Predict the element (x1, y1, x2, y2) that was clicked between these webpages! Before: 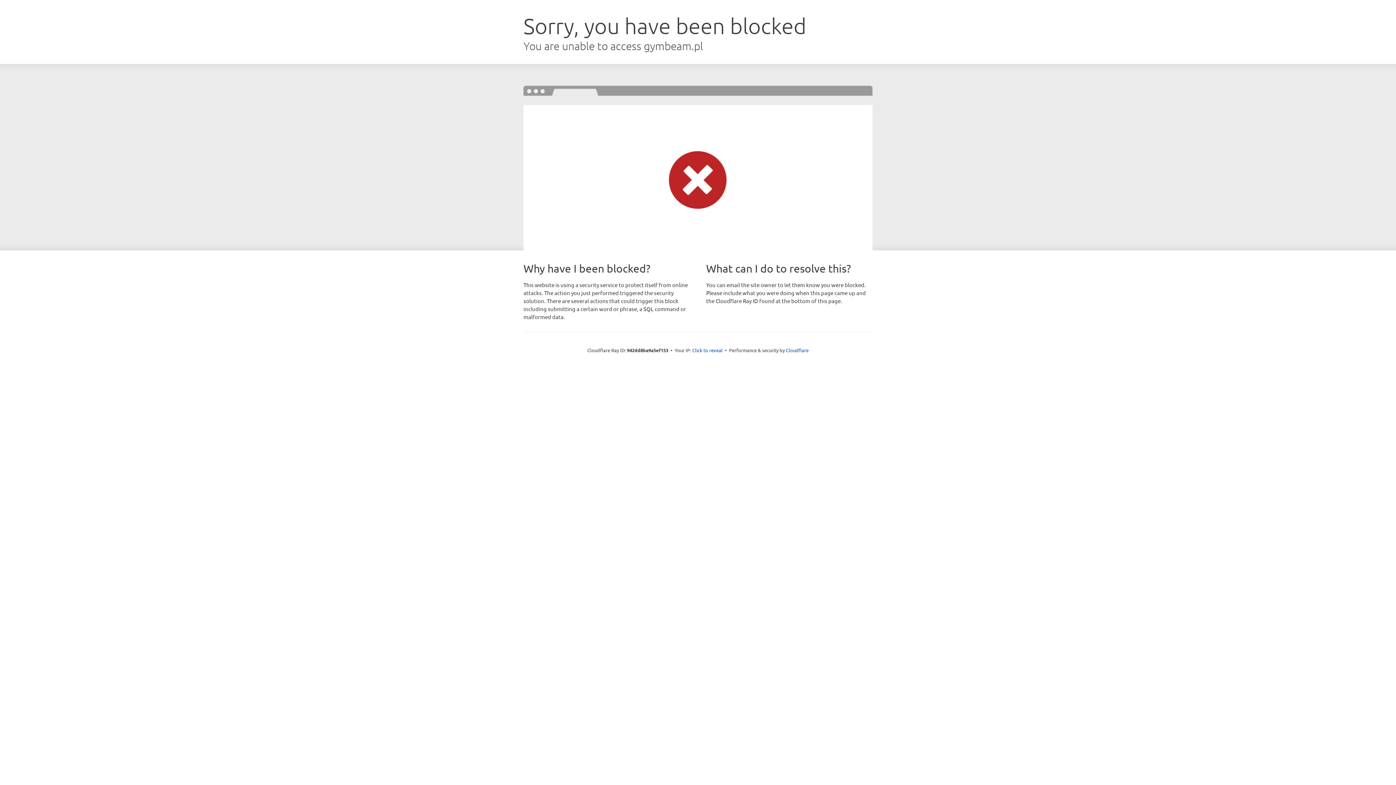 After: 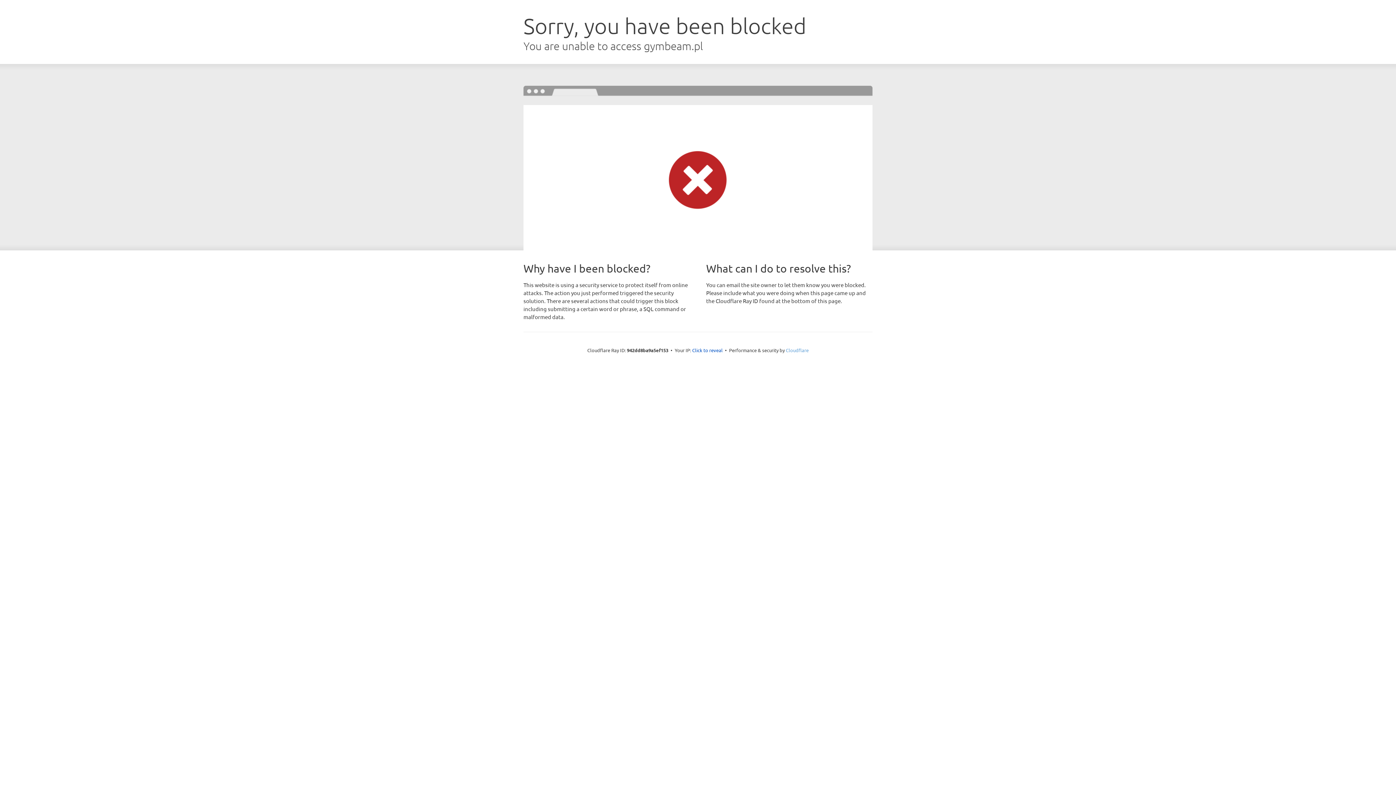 Action: bbox: (786, 347, 808, 353) label: Cloudflare